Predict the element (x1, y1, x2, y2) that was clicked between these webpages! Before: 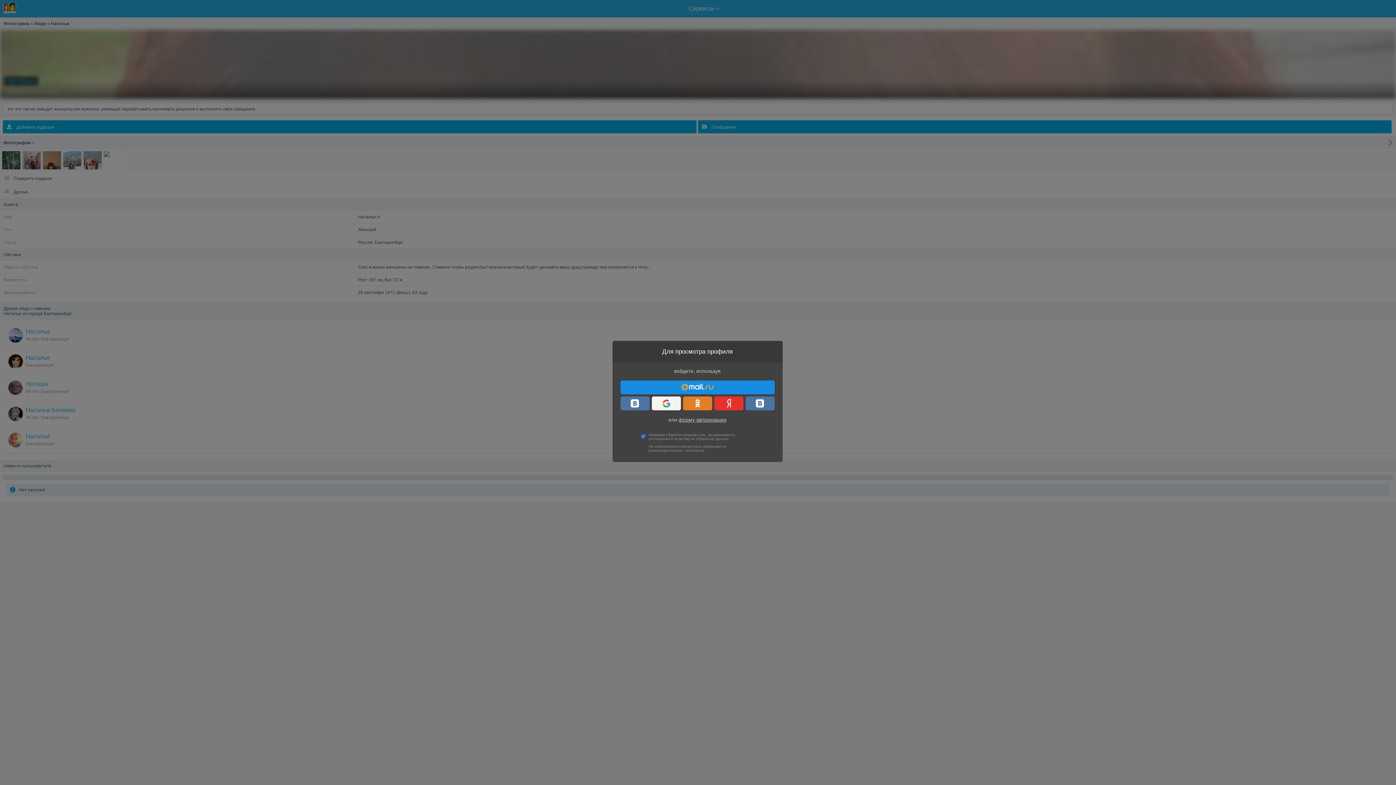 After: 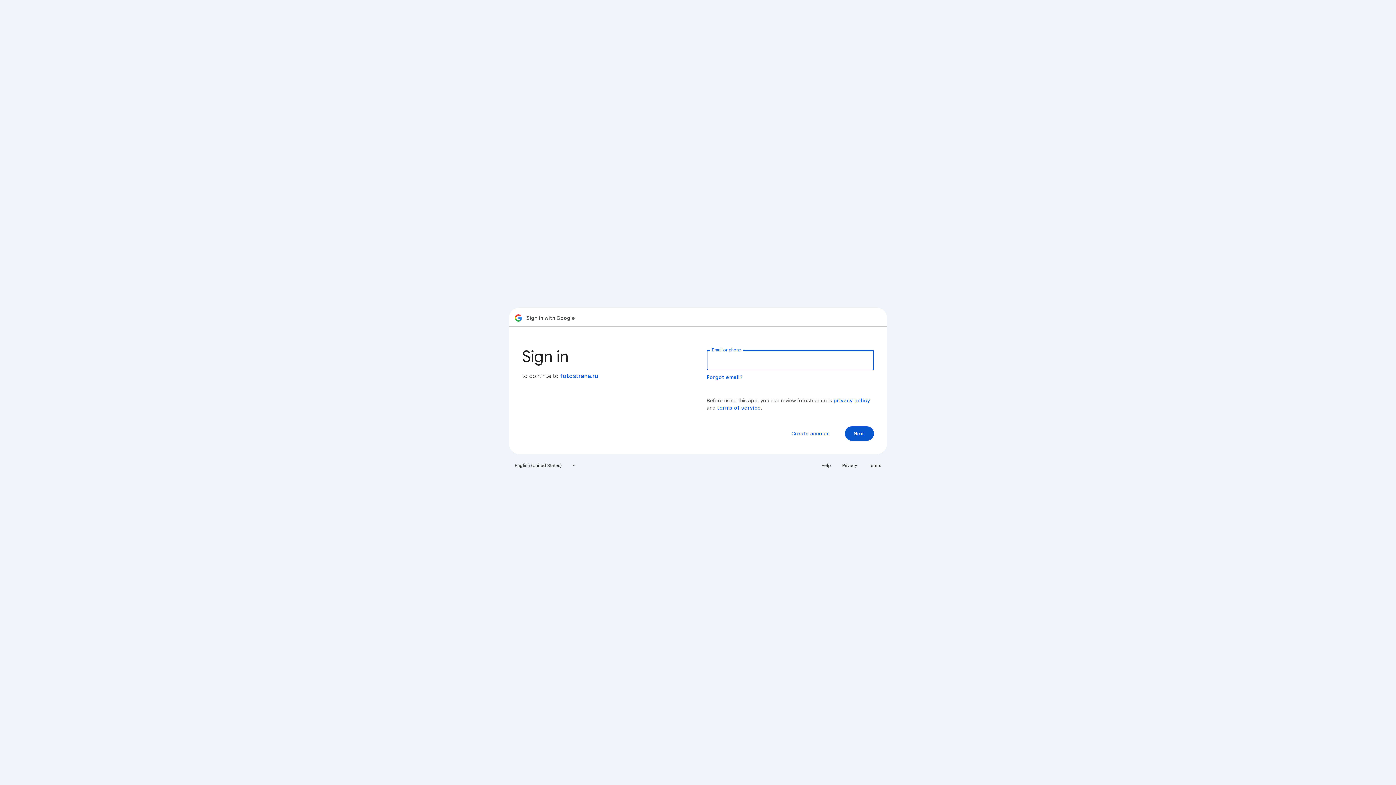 Action: bbox: (651, 396, 680, 410)